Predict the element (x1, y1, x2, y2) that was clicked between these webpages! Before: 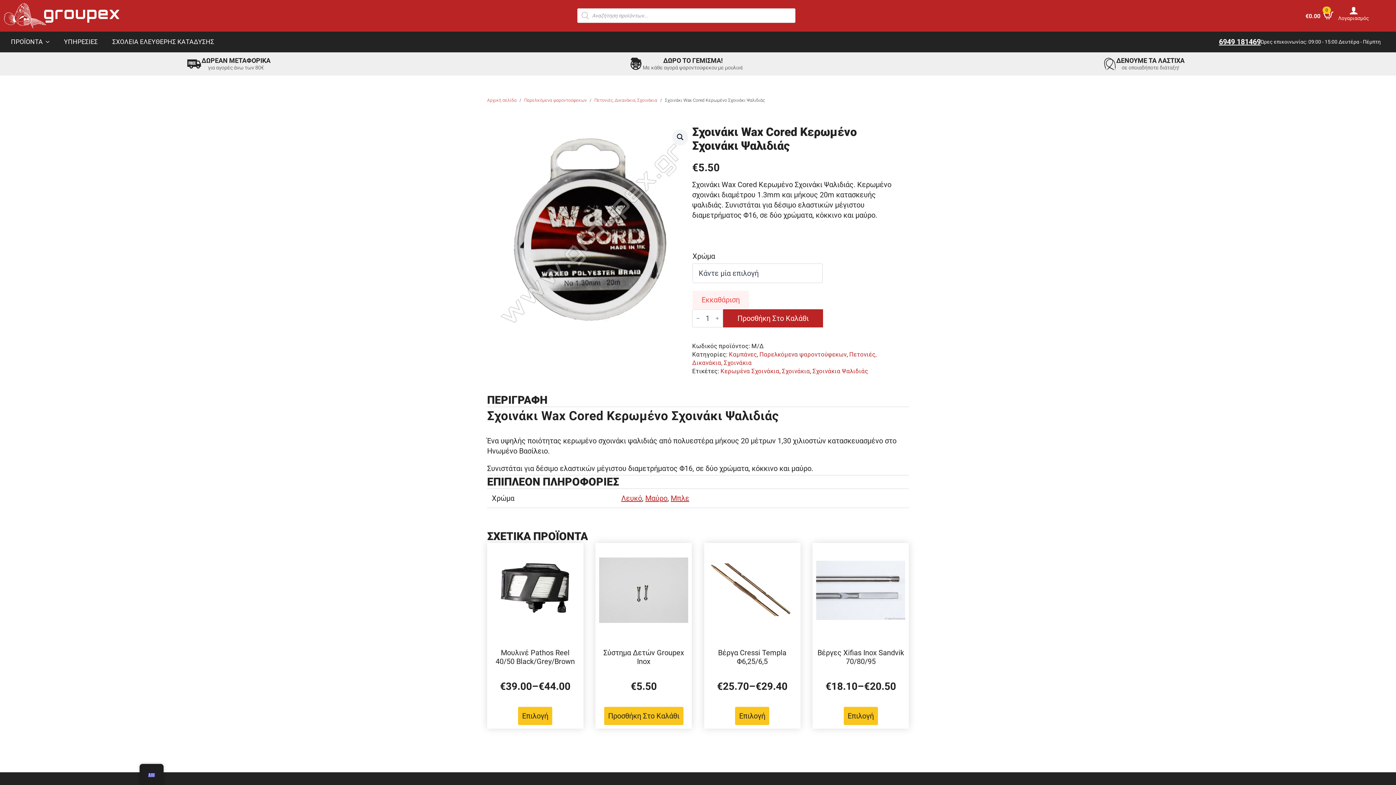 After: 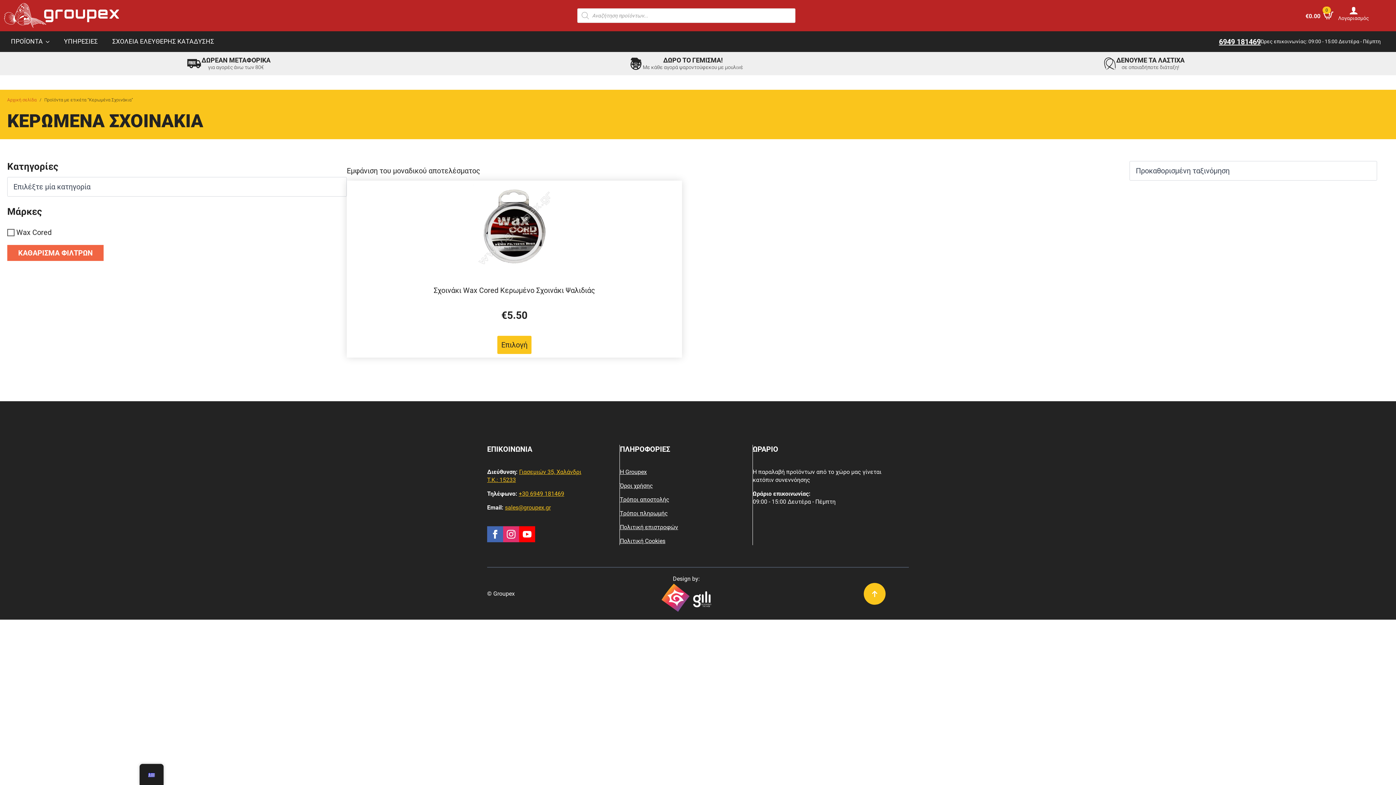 Action: bbox: (720, 367, 779, 374) label: Κερωμένα Σχοινάκια